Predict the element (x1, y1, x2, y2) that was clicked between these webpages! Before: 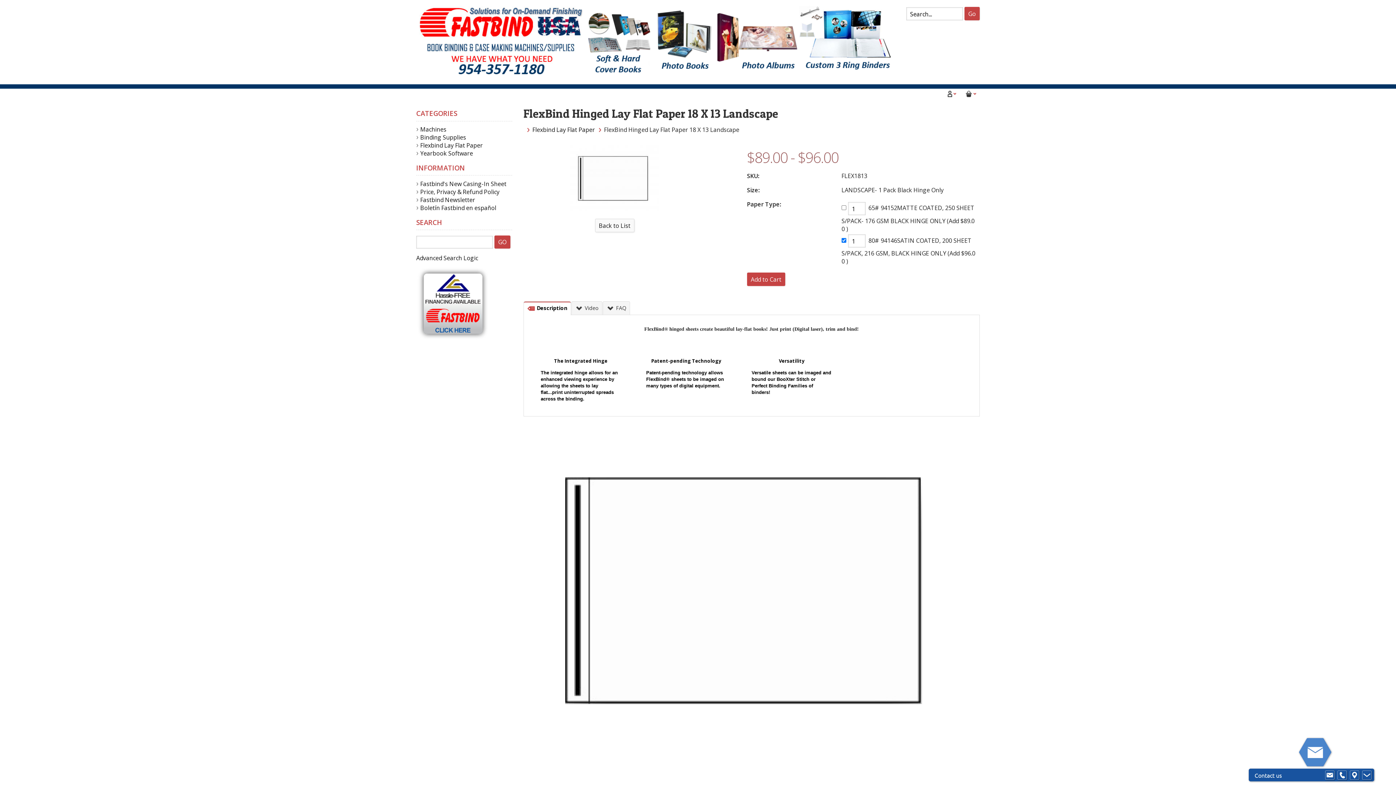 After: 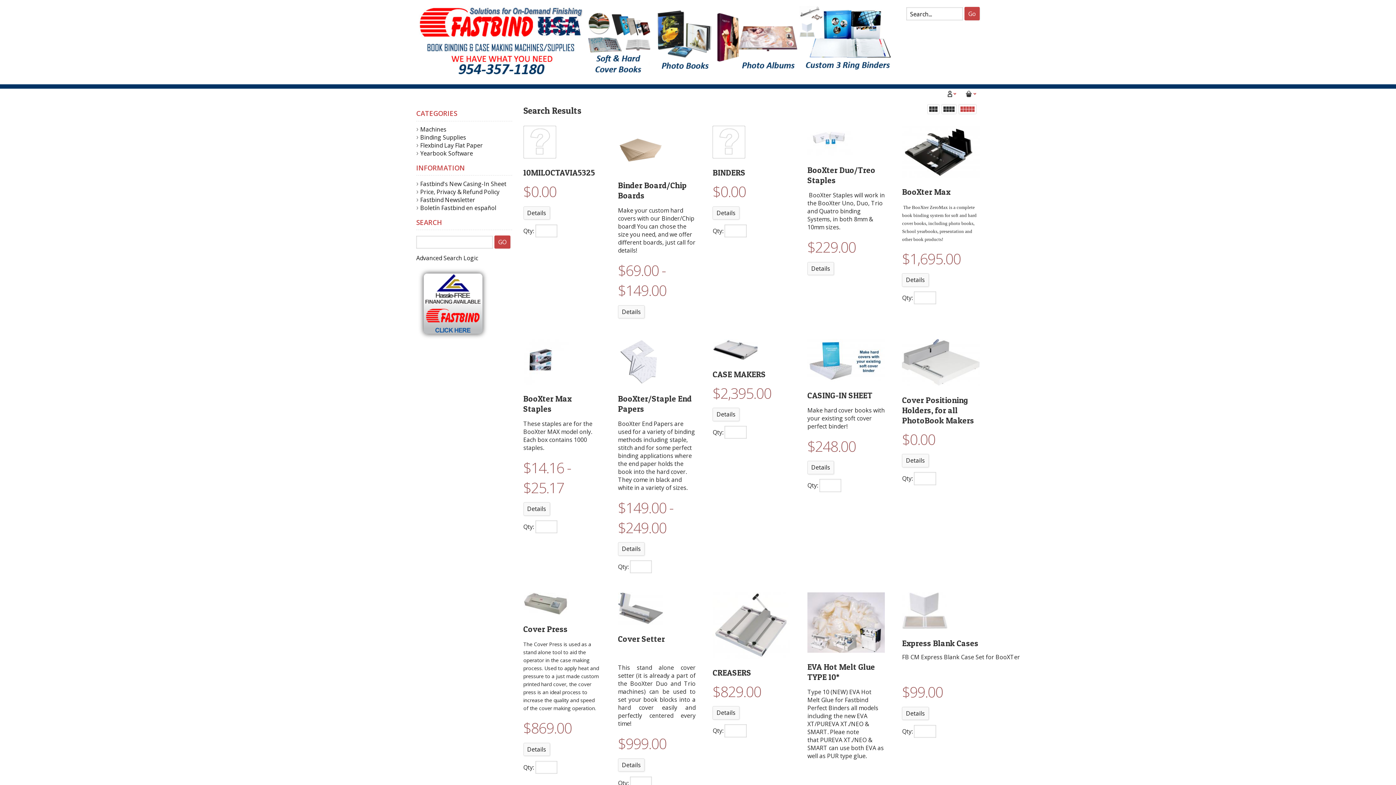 Action: bbox: (494, 235, 510, 248) label: GO